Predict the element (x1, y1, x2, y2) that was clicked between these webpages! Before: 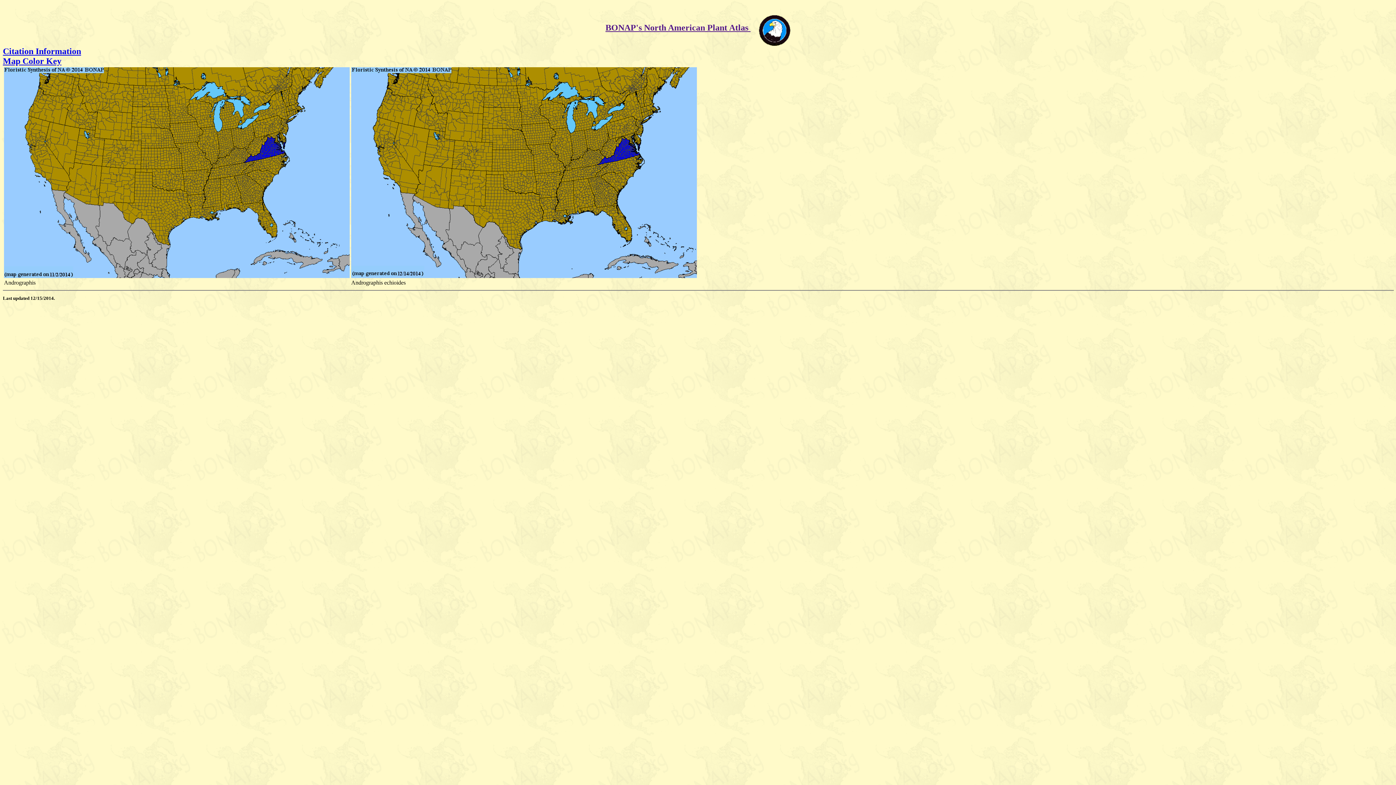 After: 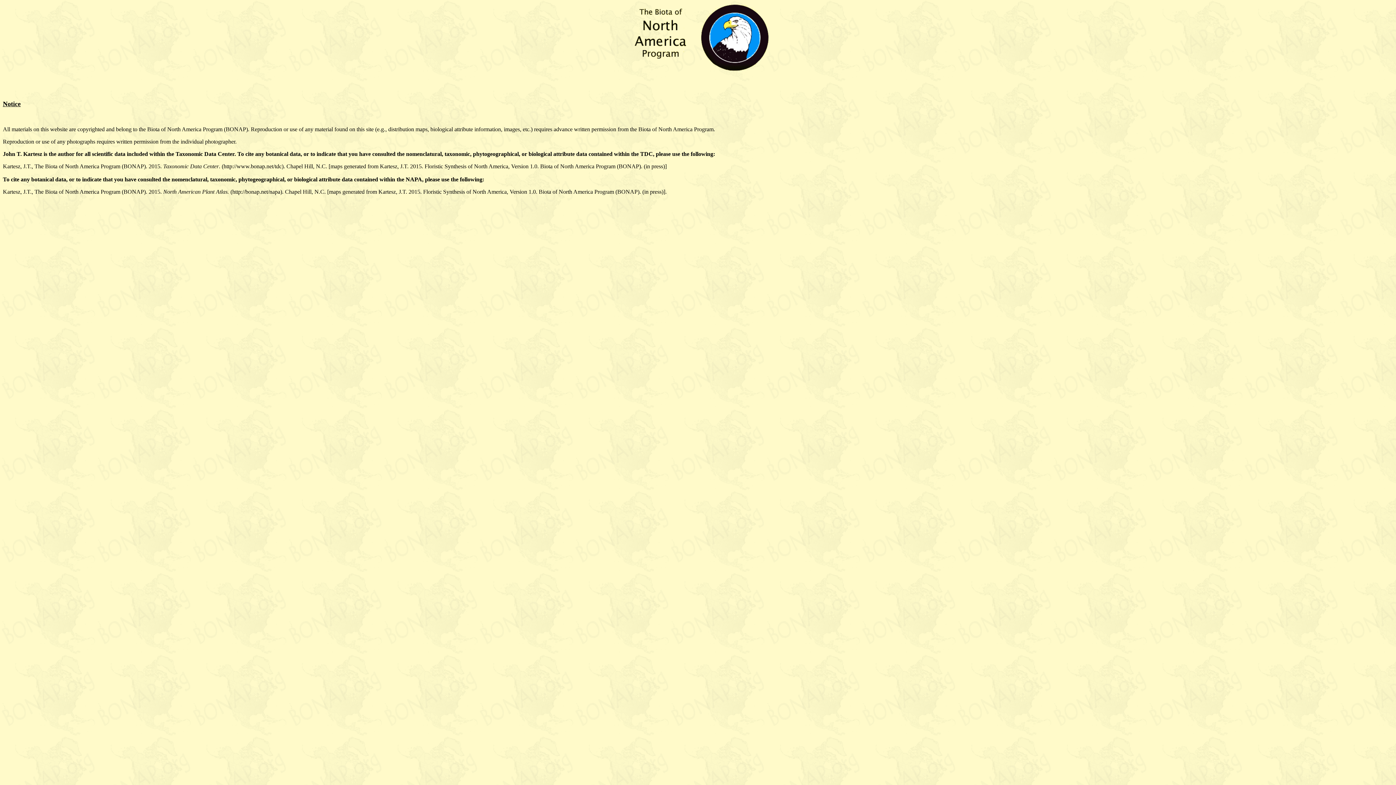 Action: bbox: (2, 46, 81, 56) label: Citation Information